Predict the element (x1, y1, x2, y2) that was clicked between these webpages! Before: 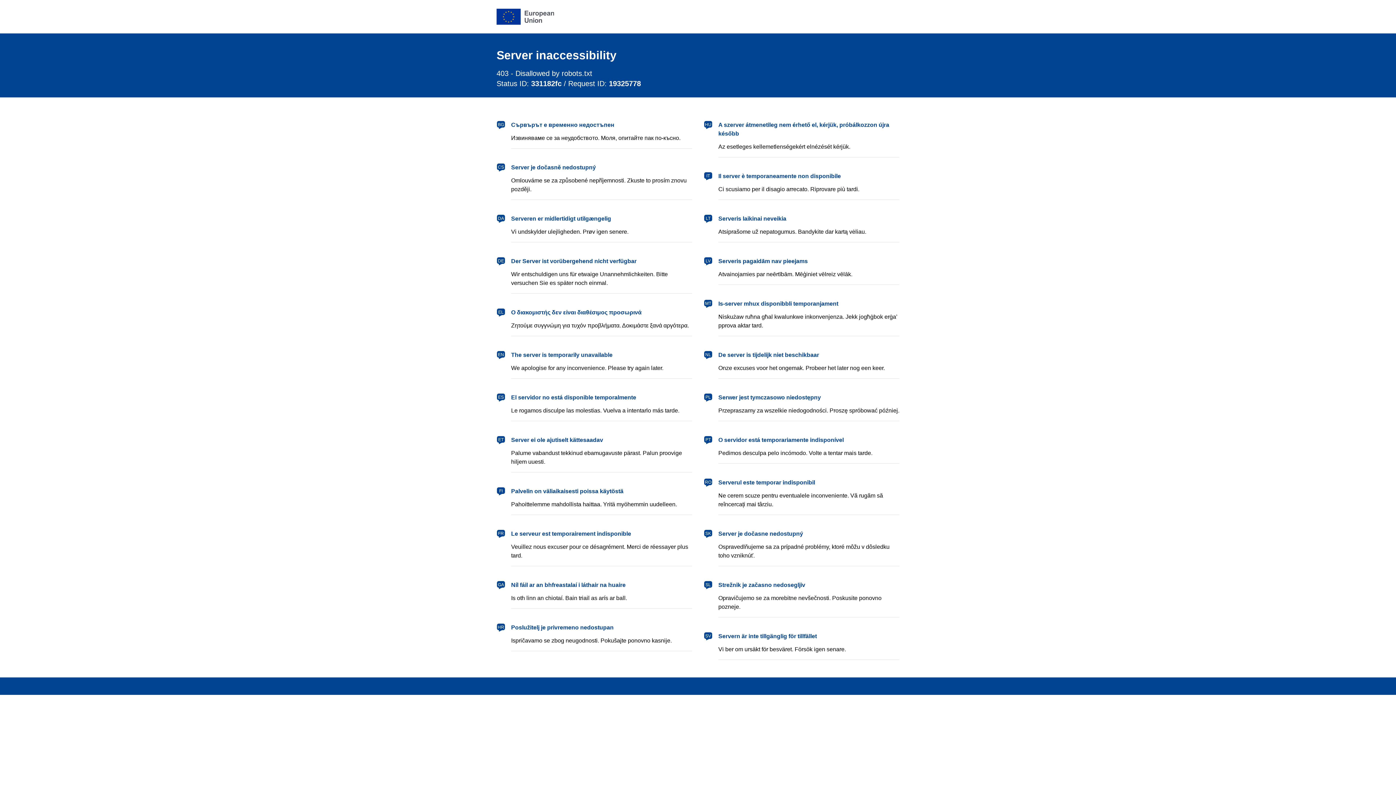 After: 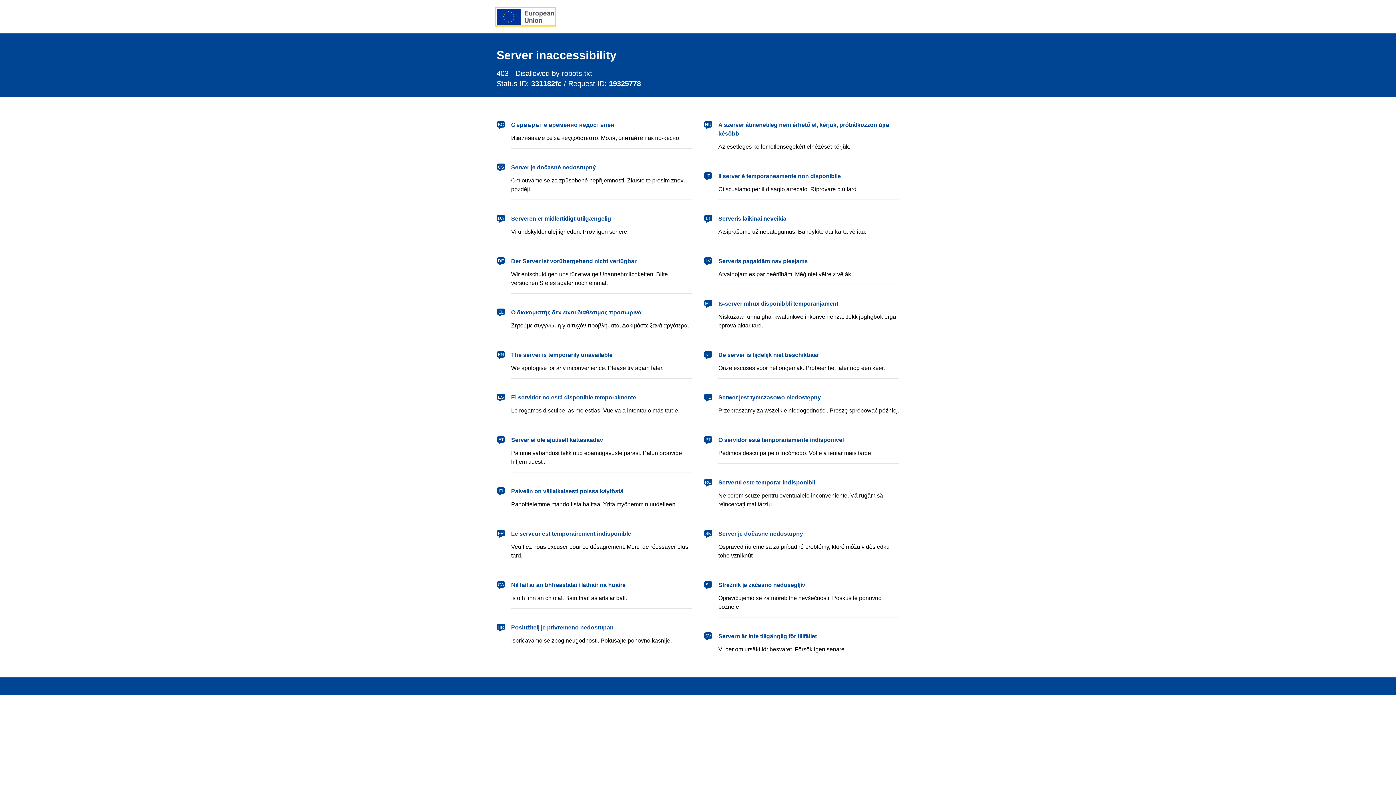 Action: label: European Union bbox: (496, 8, 554, 24)